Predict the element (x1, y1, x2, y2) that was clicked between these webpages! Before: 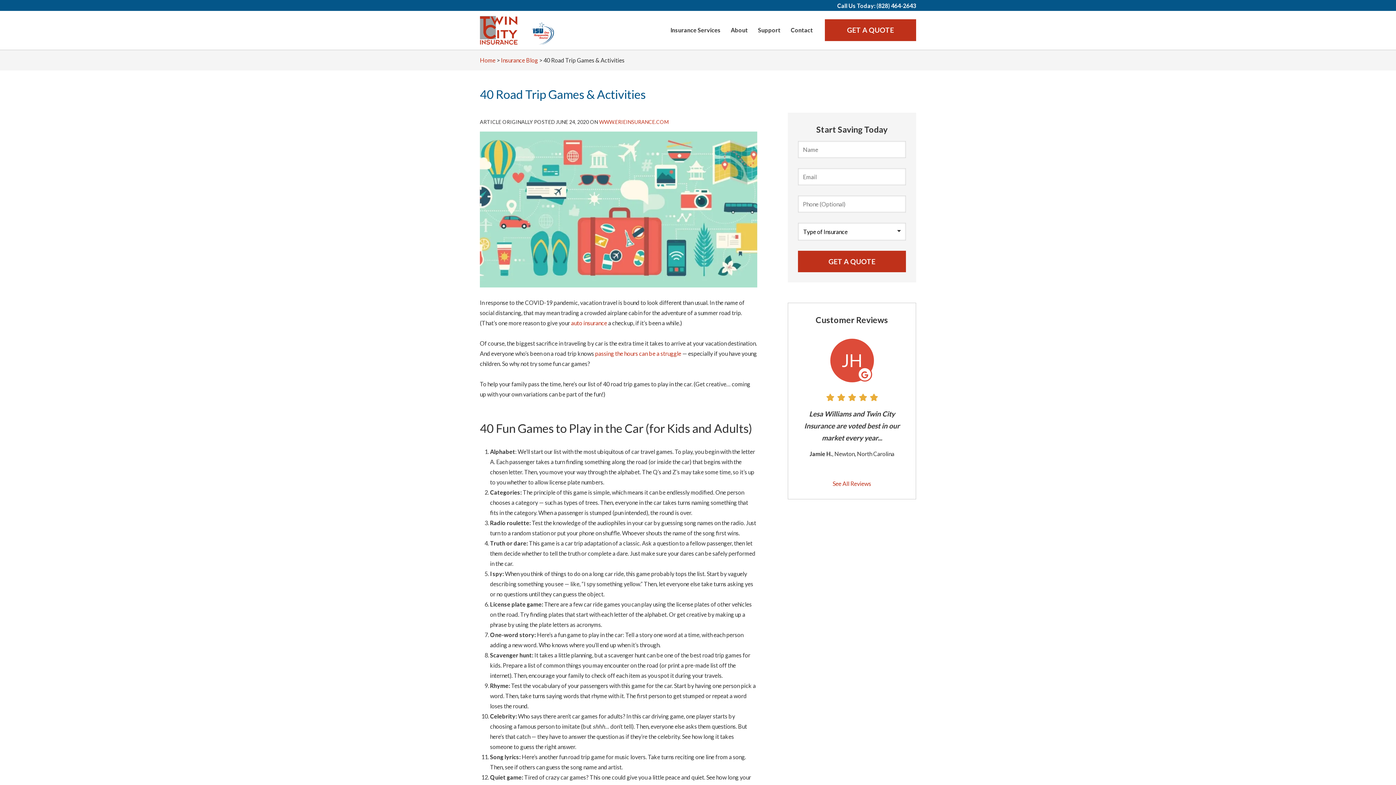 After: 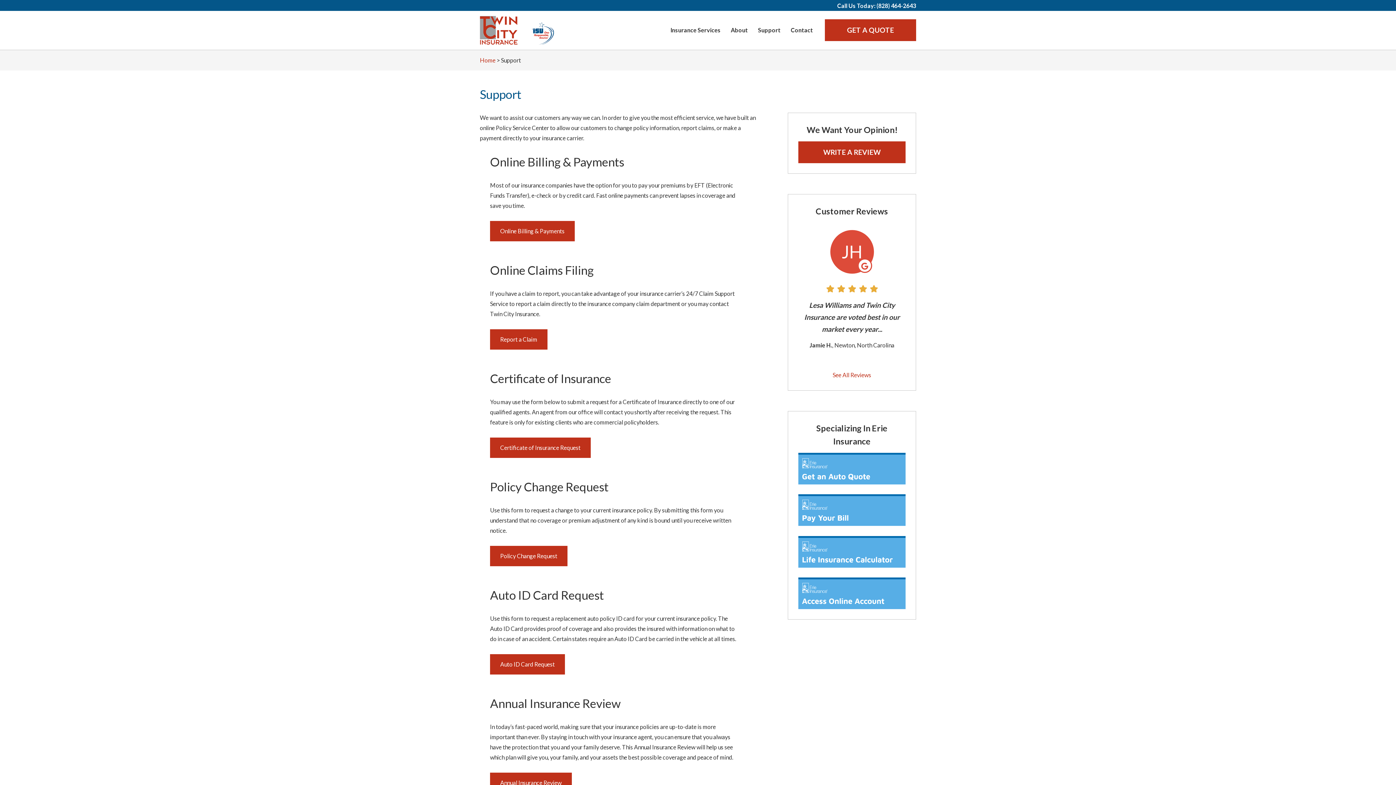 Action: bbox: (753, 20, 785, 40) label: Support